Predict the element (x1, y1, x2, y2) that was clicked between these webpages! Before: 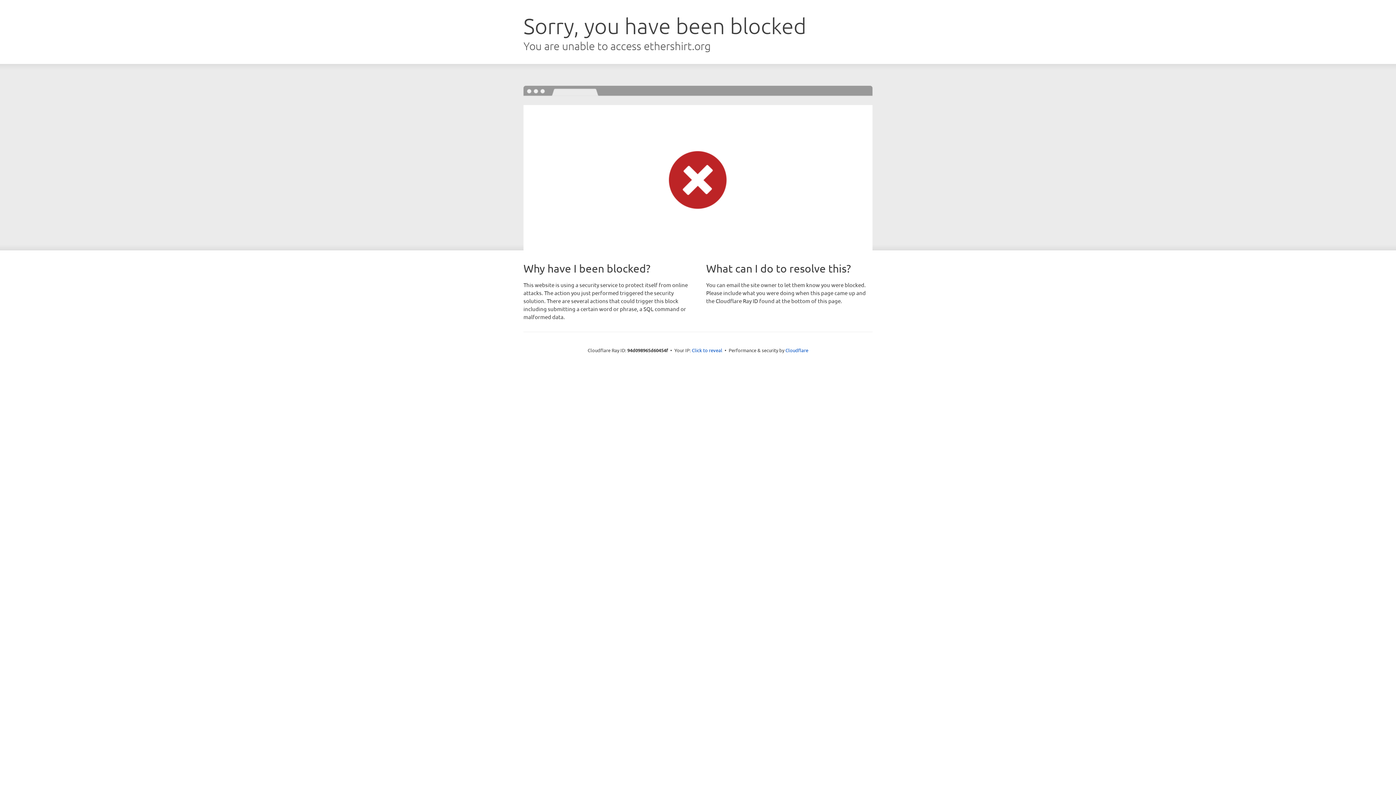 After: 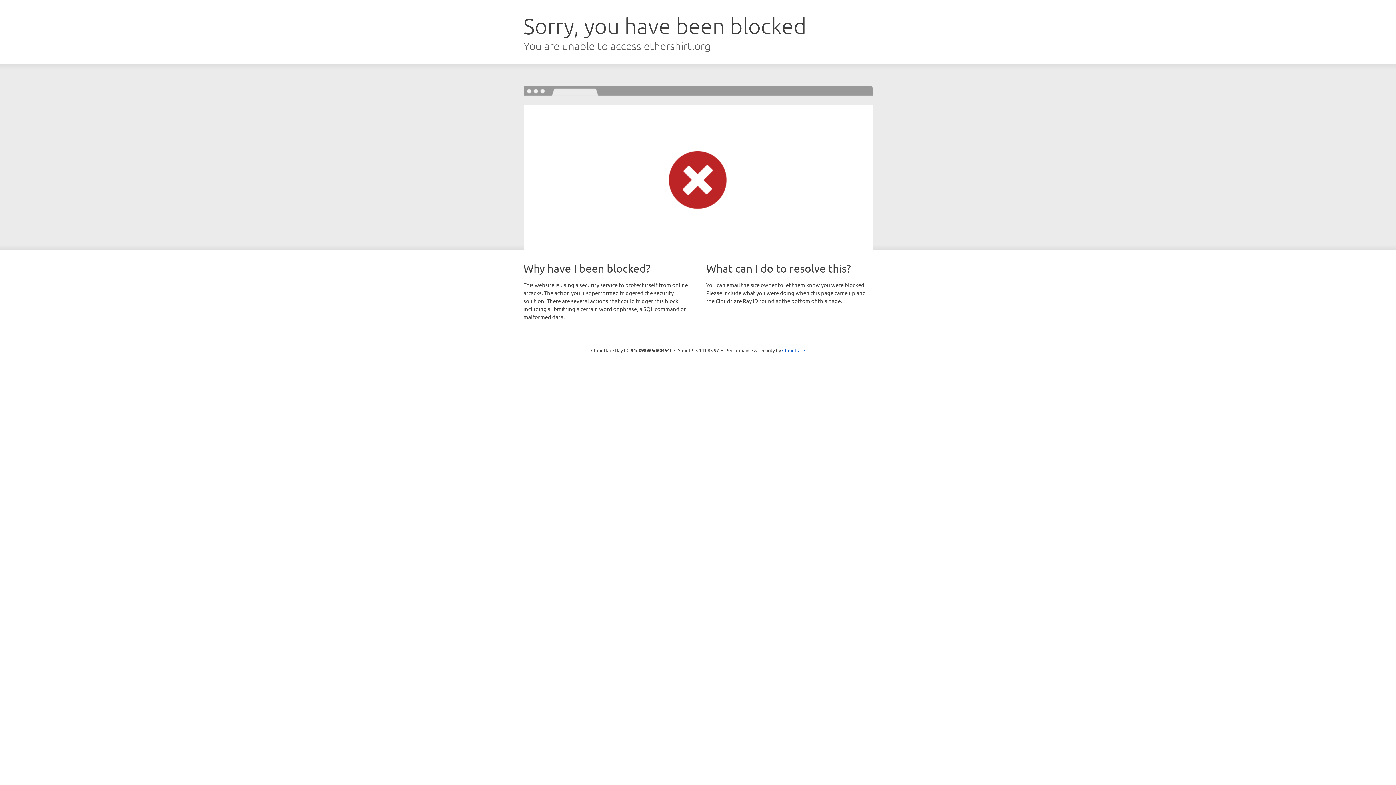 Action: label: Click to reveal bbox: (692, 346, 722, 353)